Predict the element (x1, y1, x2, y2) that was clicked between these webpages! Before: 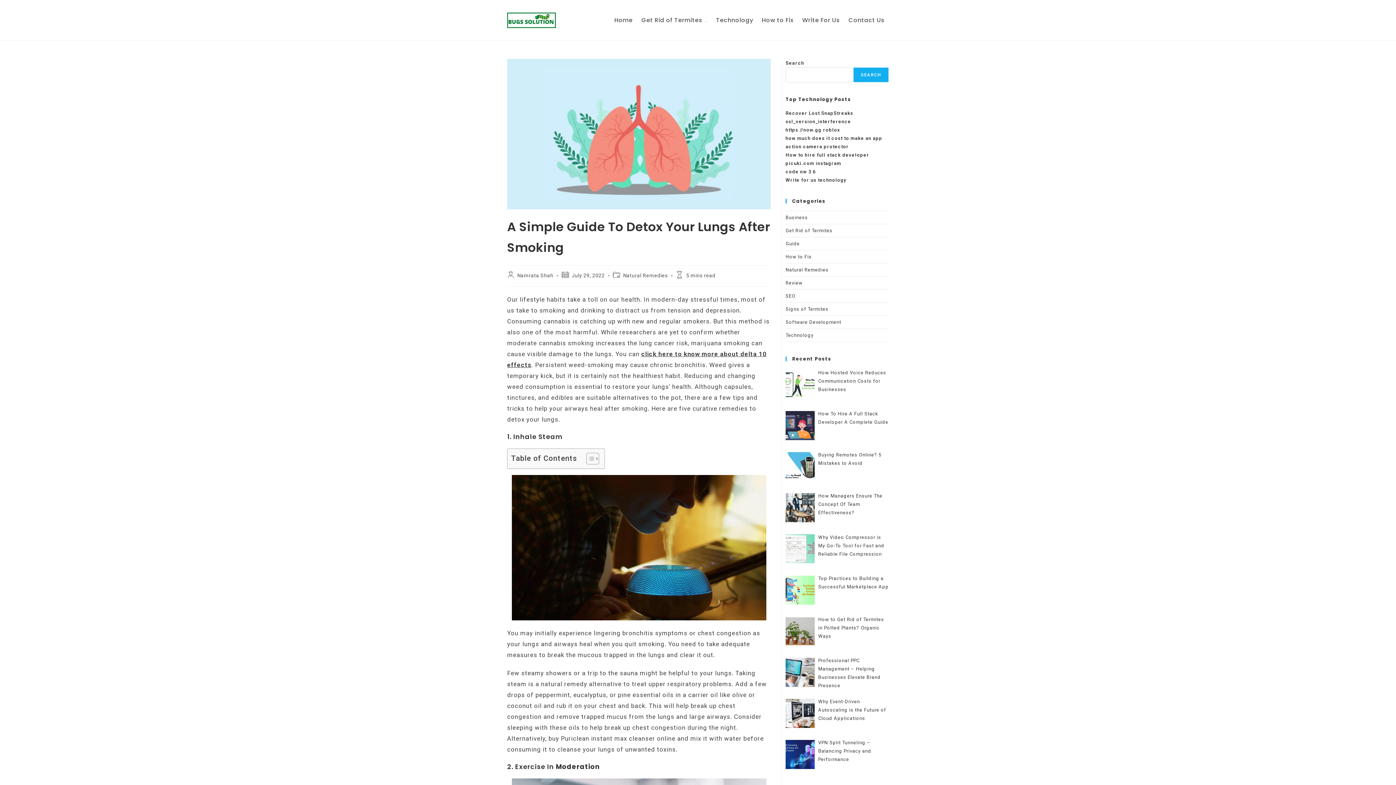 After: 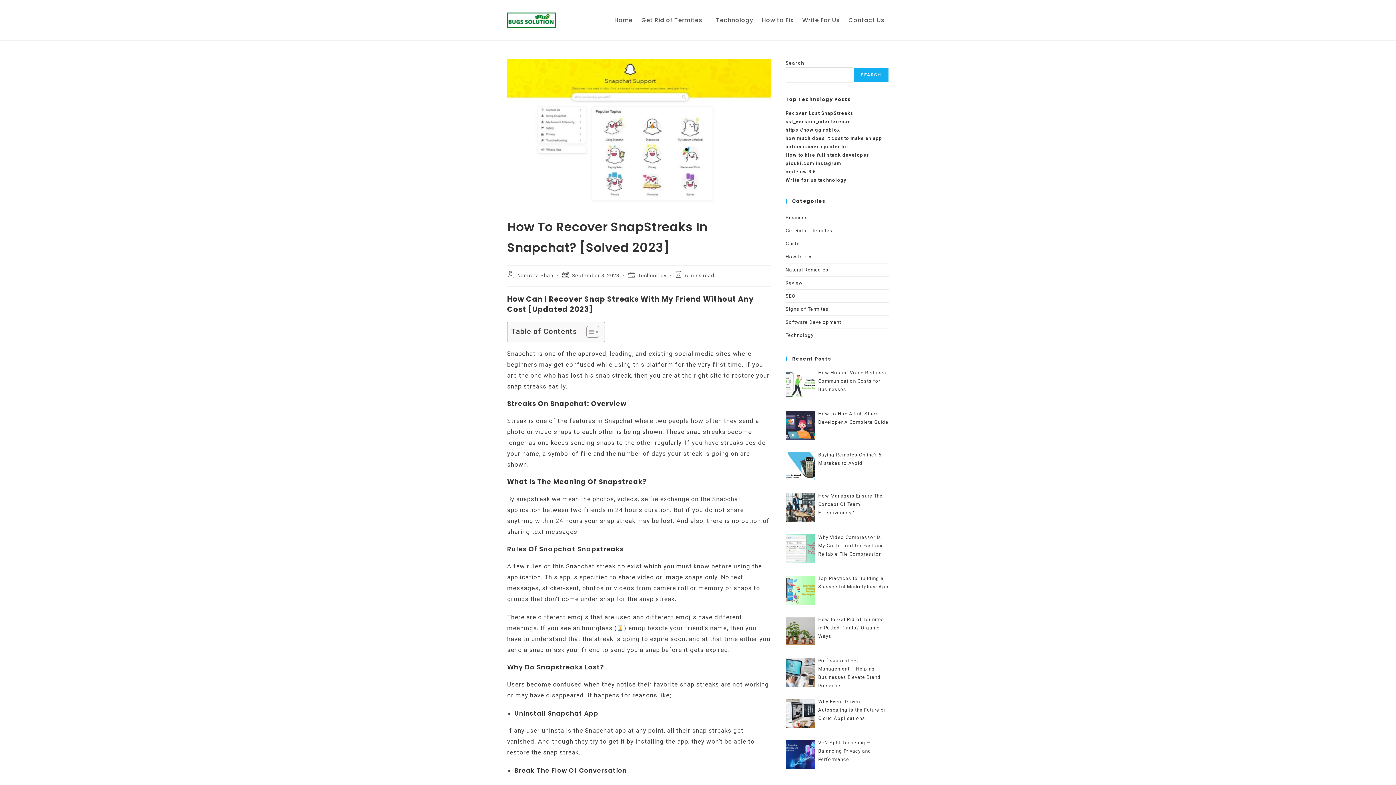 Action: bbox: (785, 110, 853, 116) label: Recover Lost SnapStreaks